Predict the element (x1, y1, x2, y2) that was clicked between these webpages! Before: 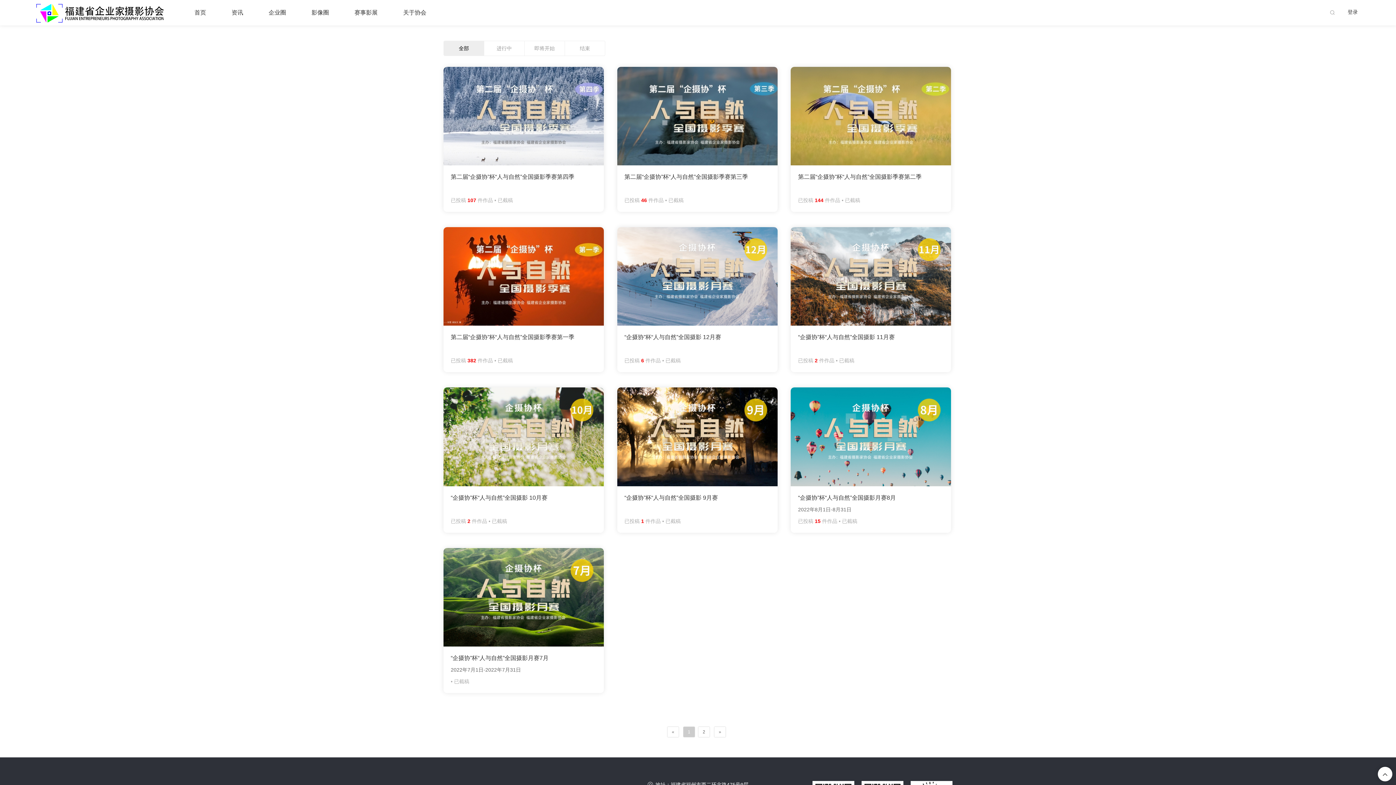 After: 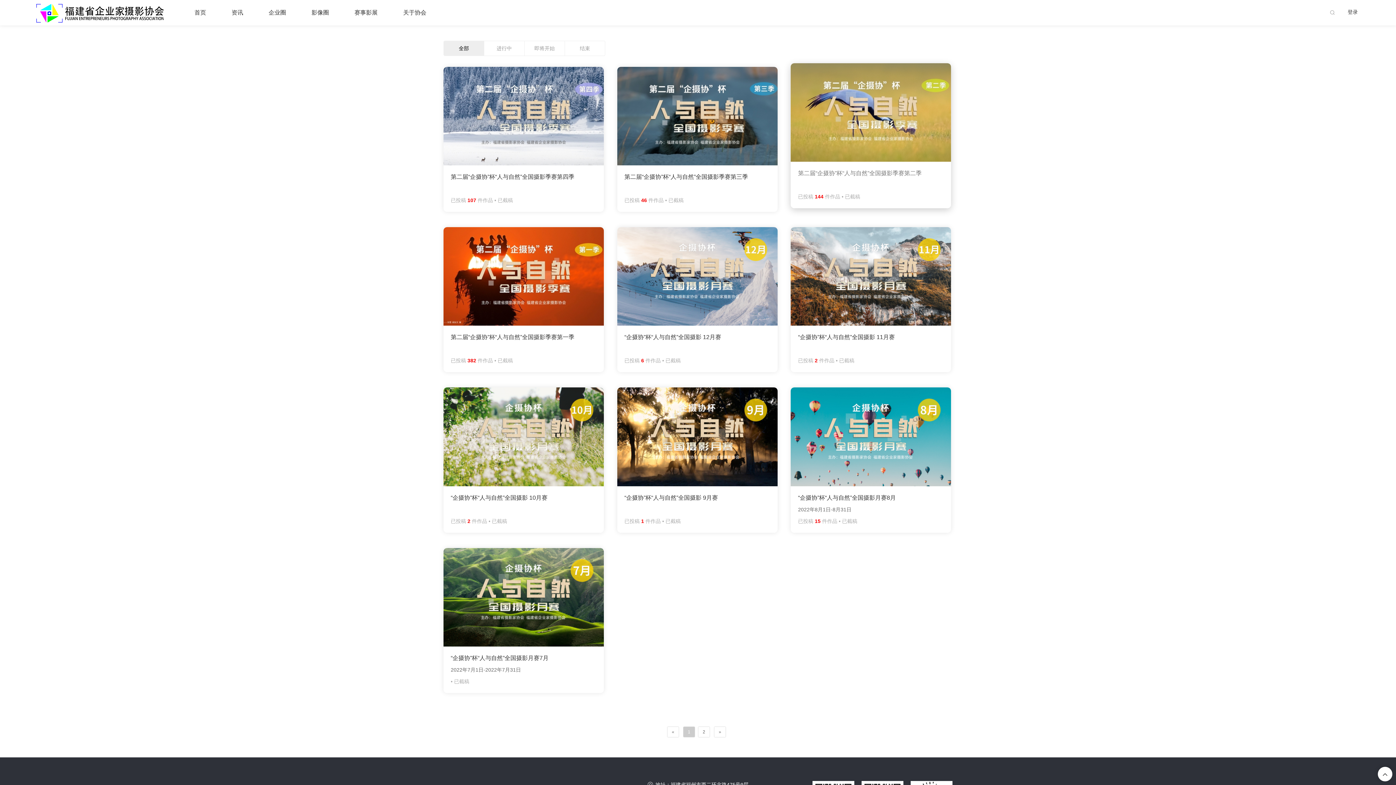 Action: bbox: (790, 66, 951, 212) label: 第二届“企摄协”杯“人与自然”全国摄影季赛第二季

已投稿 144 件作品 • 已截稿